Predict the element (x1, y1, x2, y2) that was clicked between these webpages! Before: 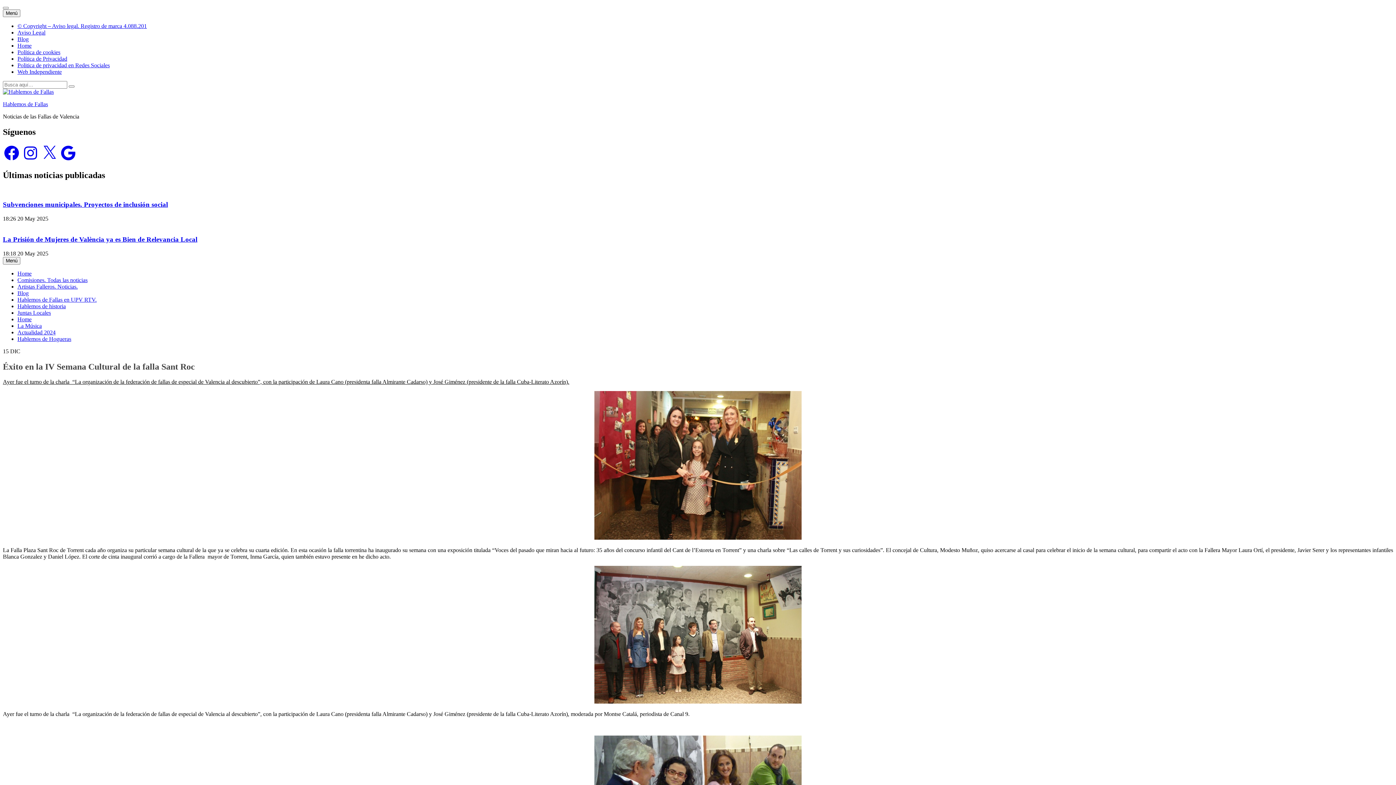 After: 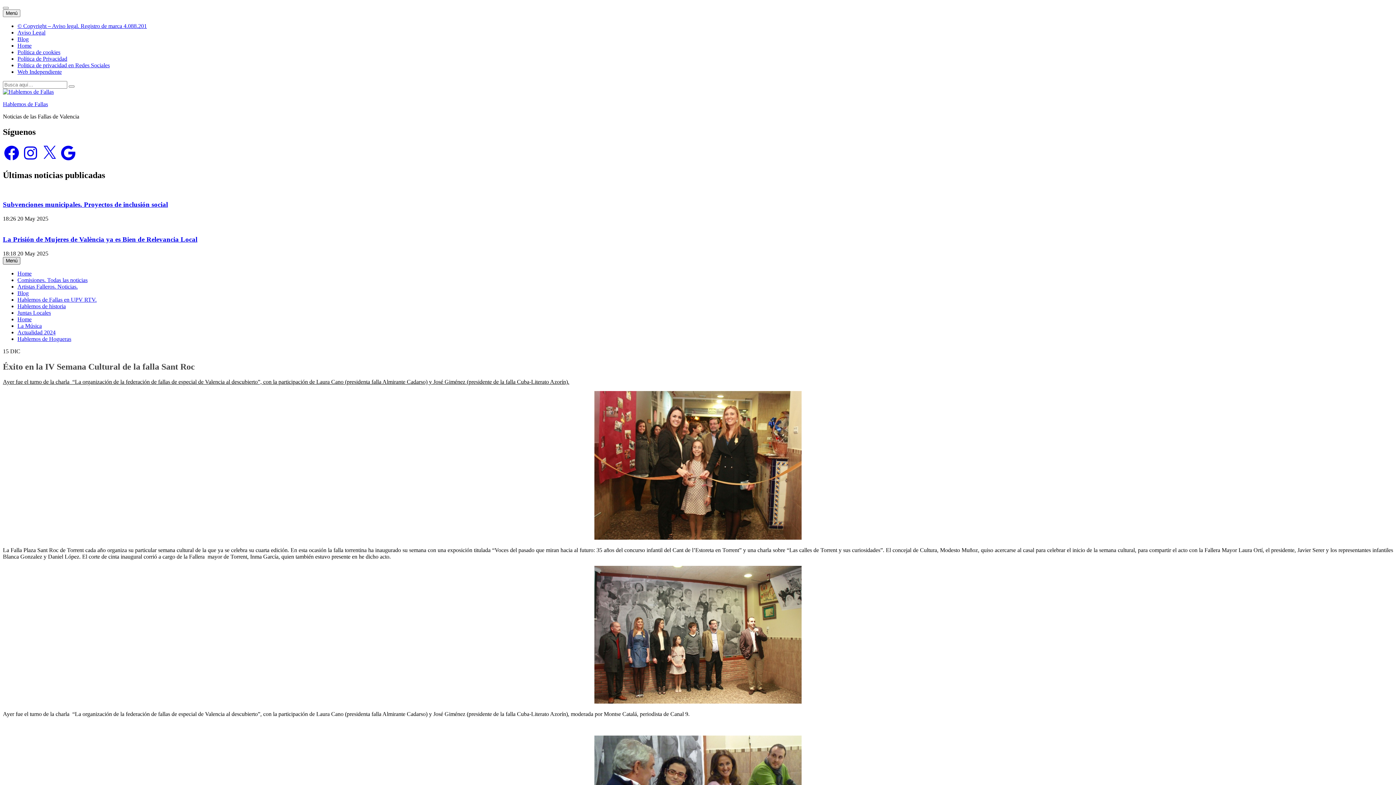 Action: label: Menú bbox: (2, 256, 20, 264)